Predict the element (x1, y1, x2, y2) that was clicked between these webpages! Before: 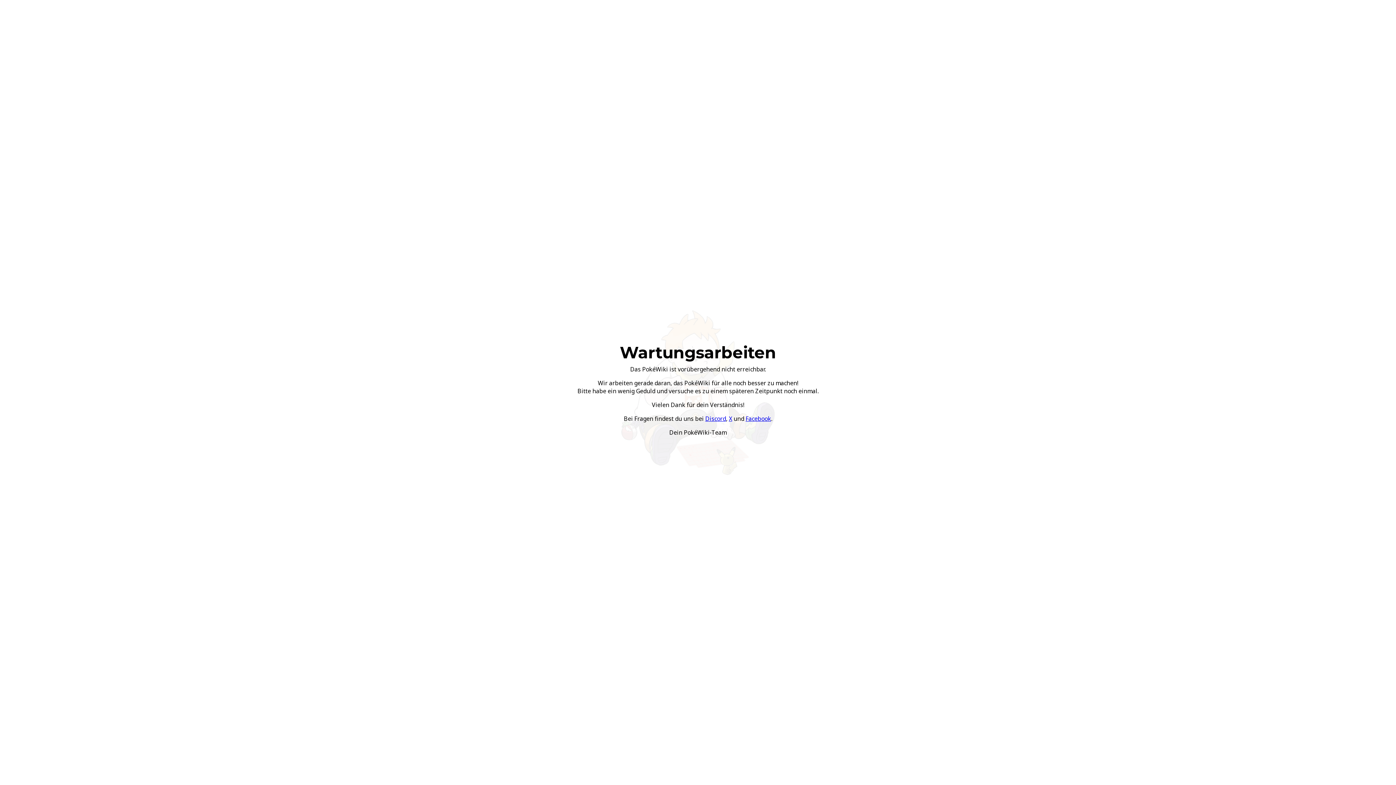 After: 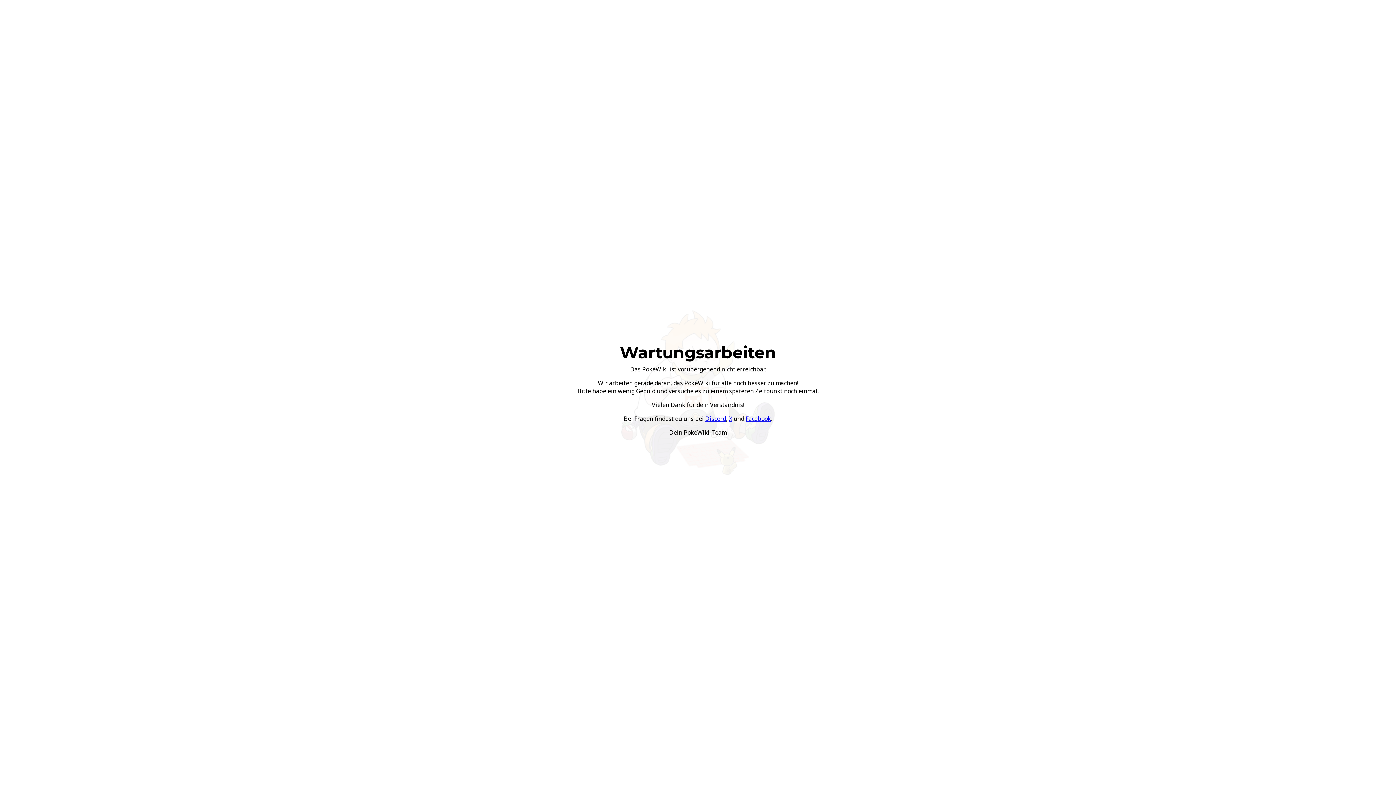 Action: bbox: (729, 414, 732, 422) label: X